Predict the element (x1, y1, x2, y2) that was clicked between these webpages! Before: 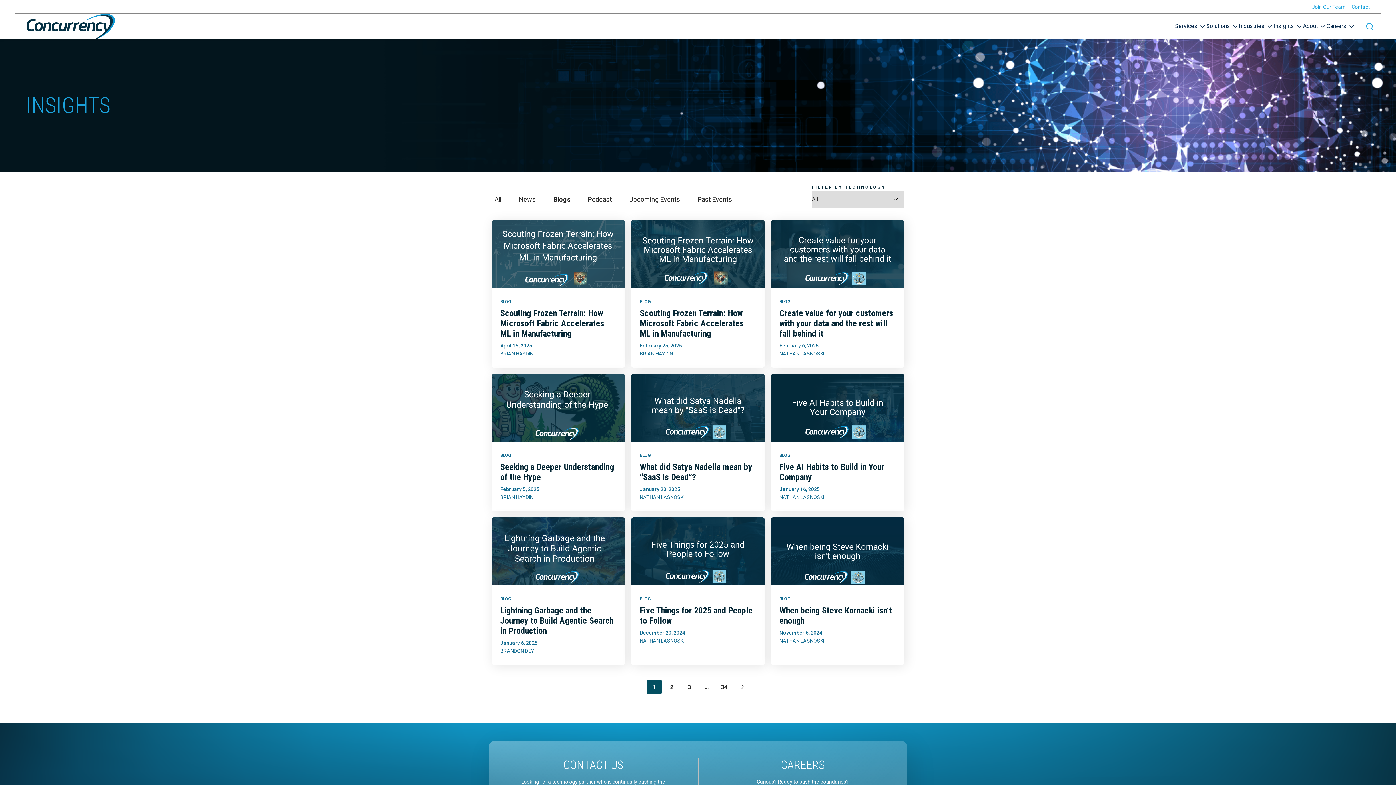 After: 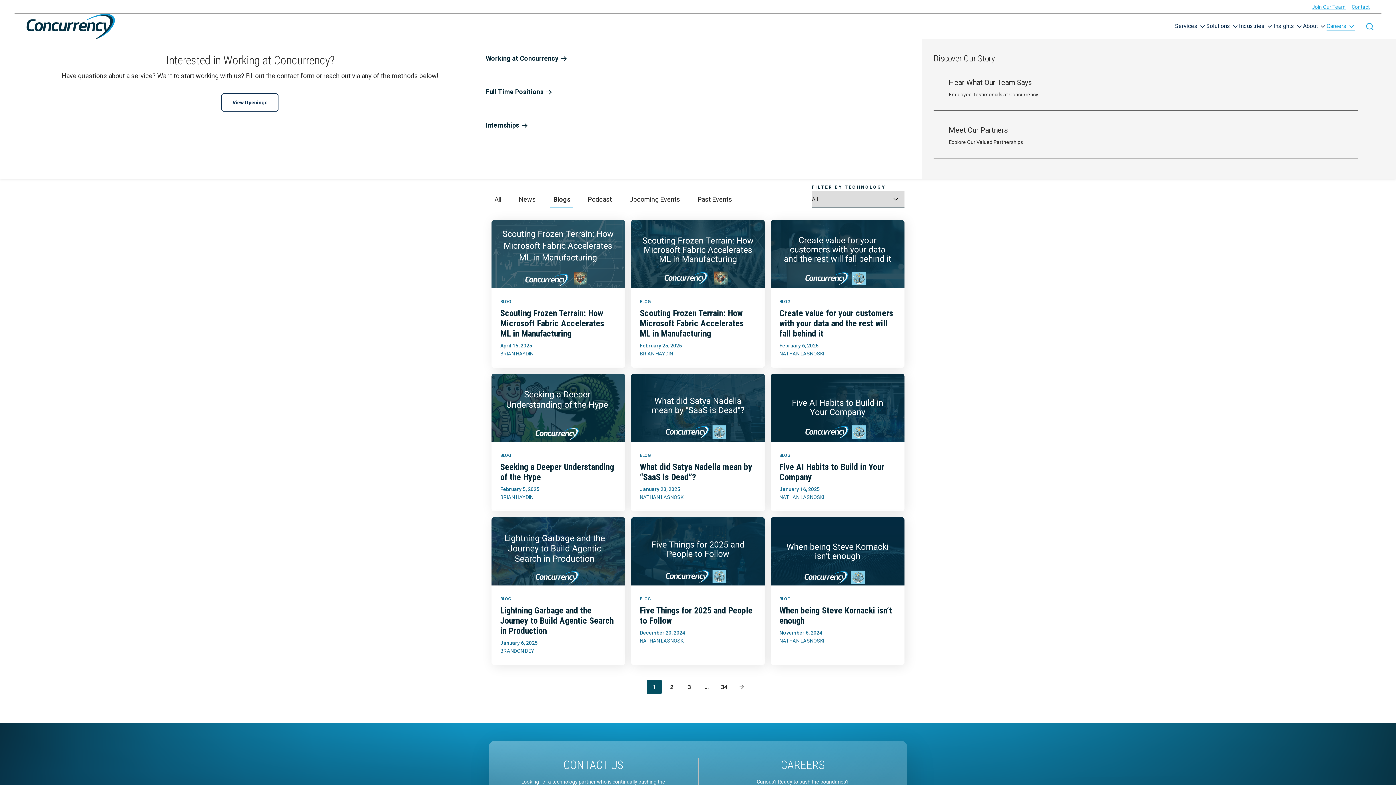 Action: label: Careers  bbox: (1326, 21, 1355, 31)